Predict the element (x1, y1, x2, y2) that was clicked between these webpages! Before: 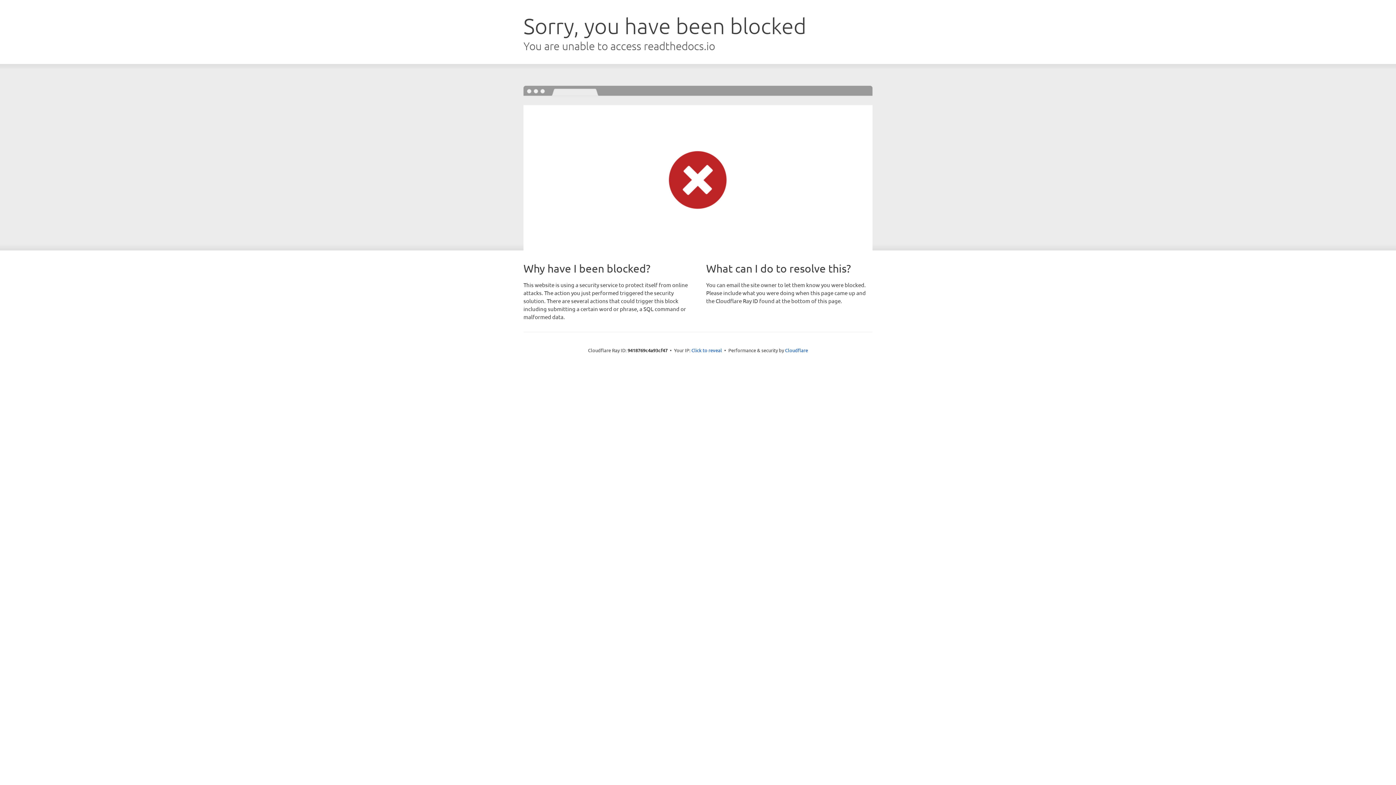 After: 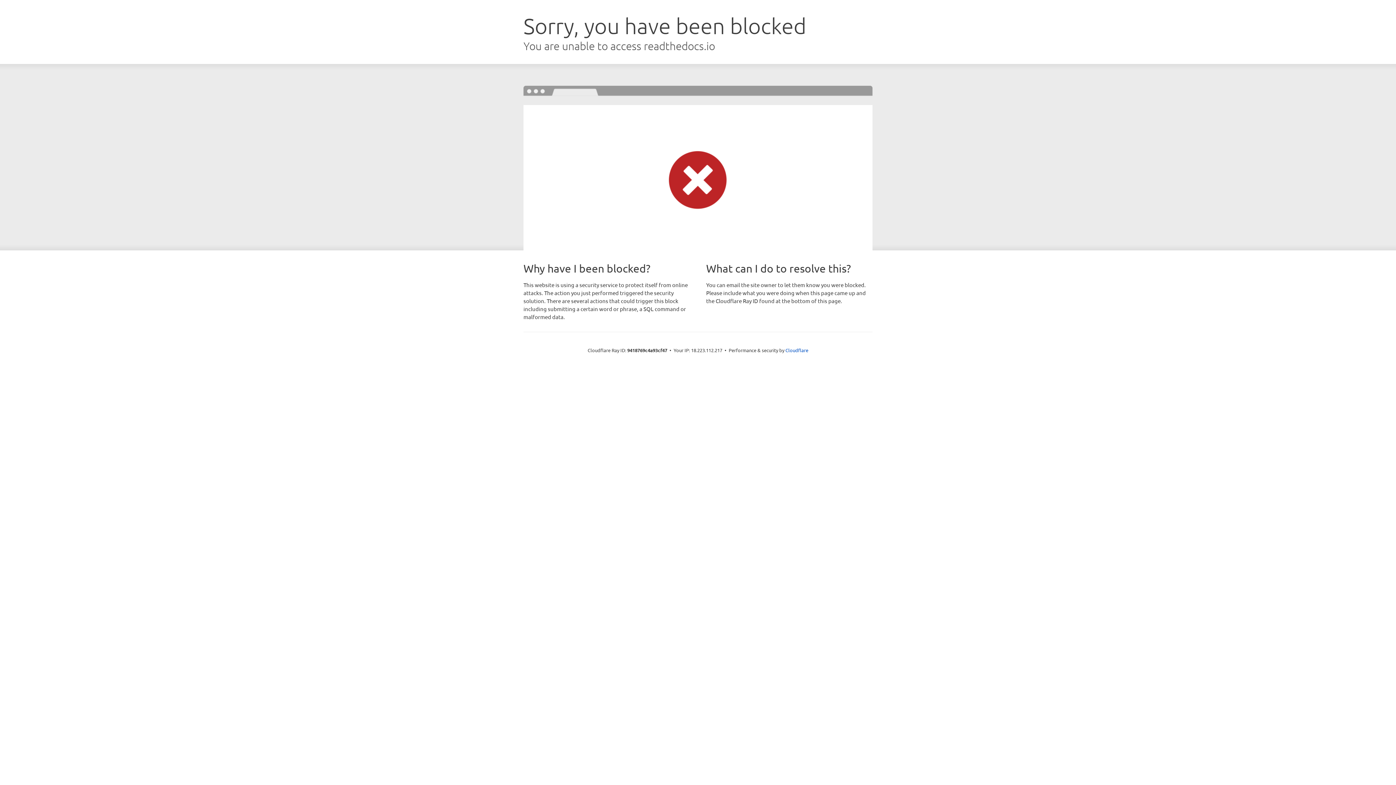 Action: label: Click to reveal bbox: (691, 346, 722, 353)